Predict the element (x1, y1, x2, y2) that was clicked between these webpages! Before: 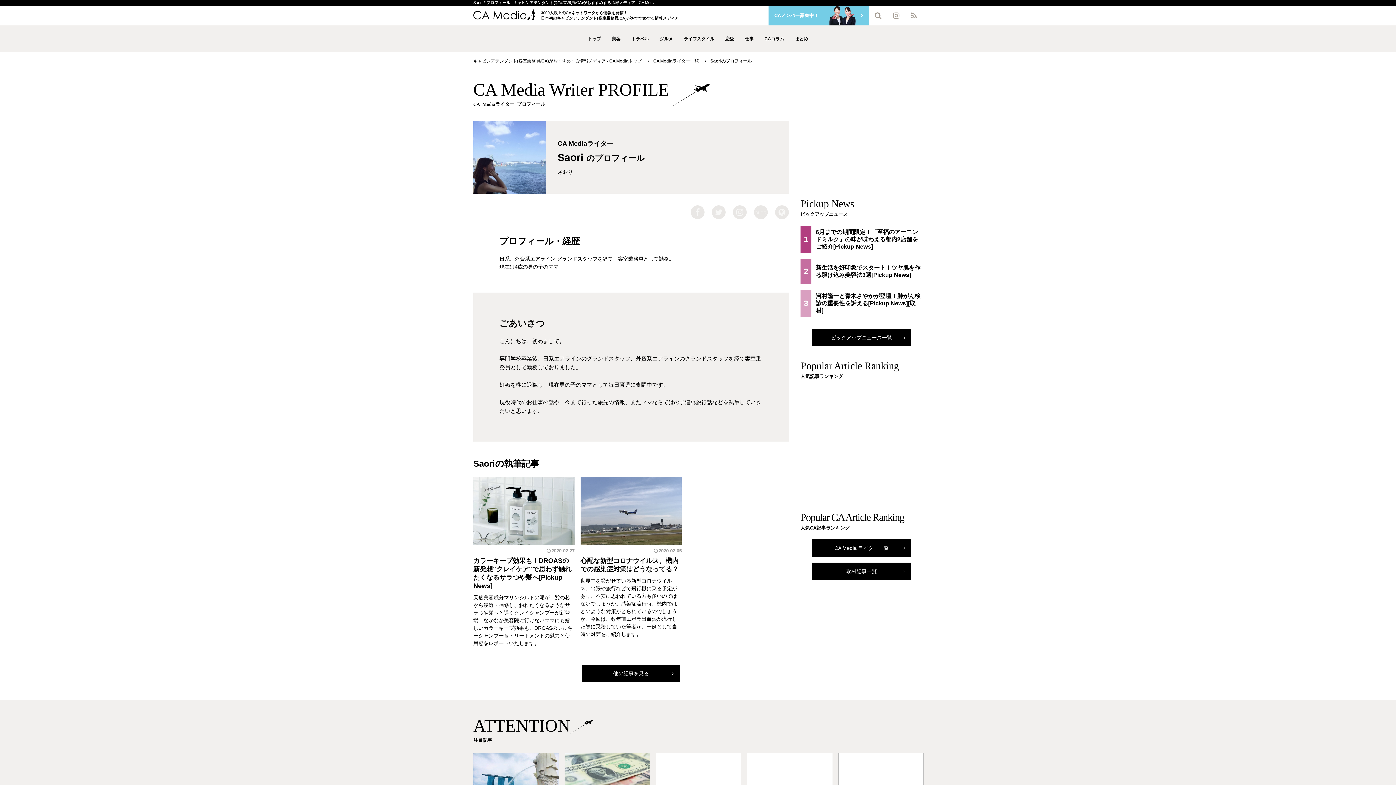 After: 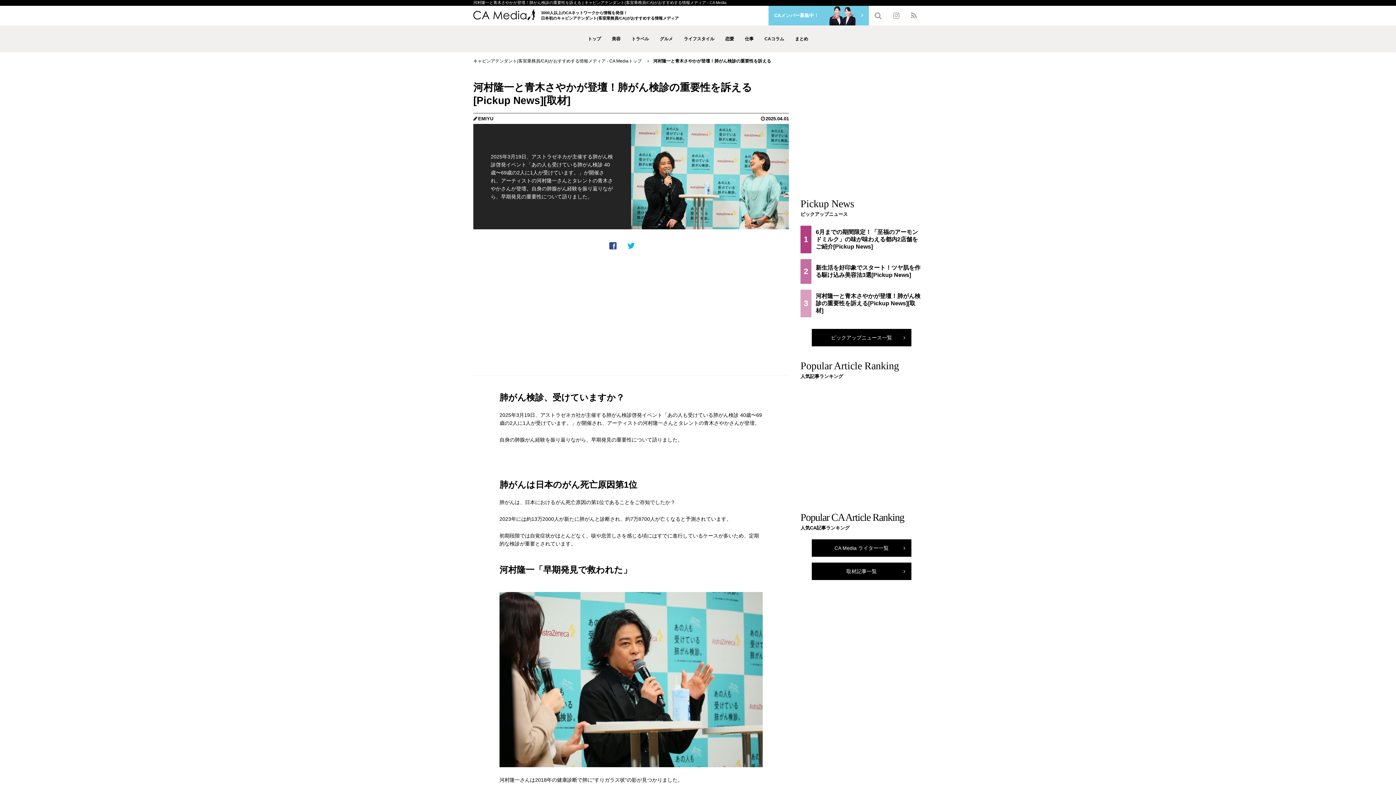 Action: bbox: (800, 289, 922, 317) label: 3	河村隆一と青木さやかが登壇！肺がん検診の重要性を訴える